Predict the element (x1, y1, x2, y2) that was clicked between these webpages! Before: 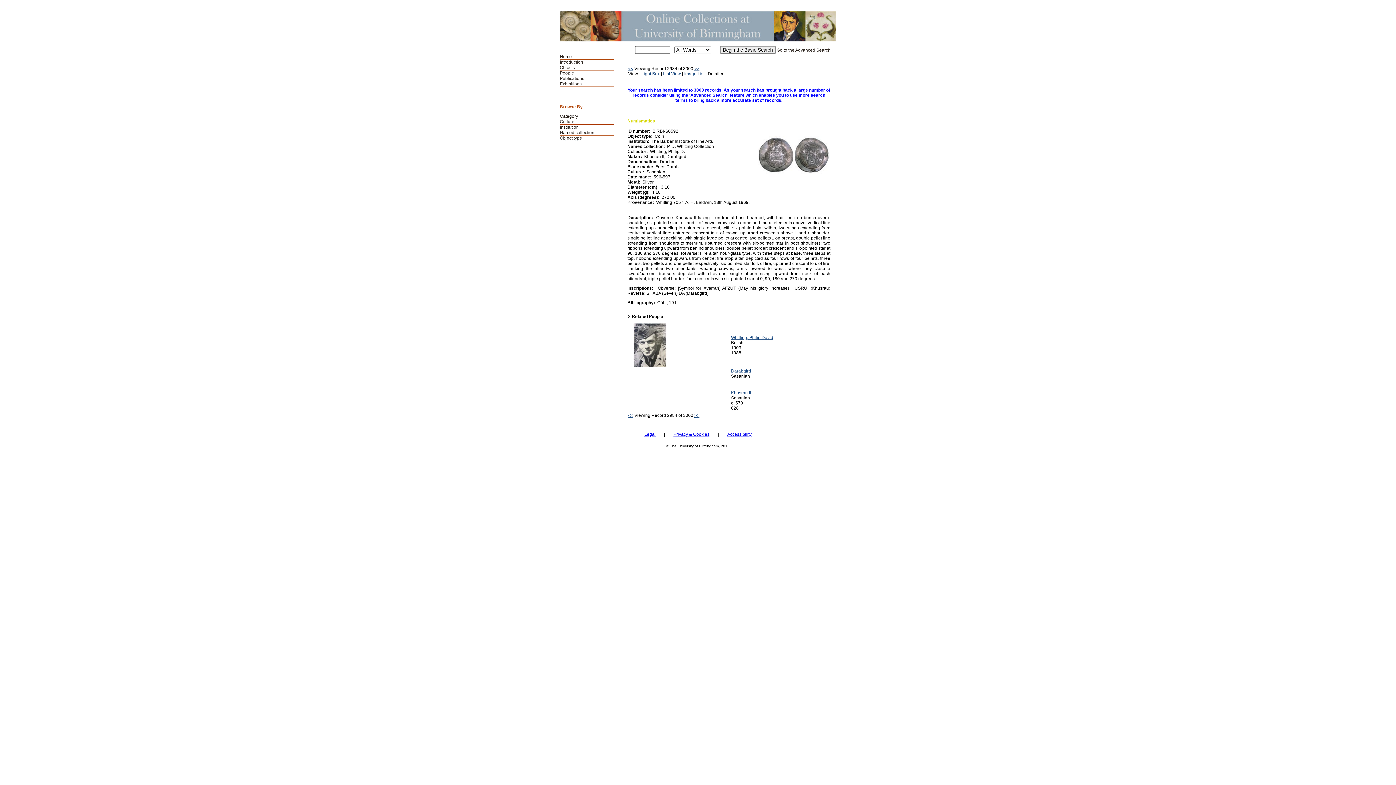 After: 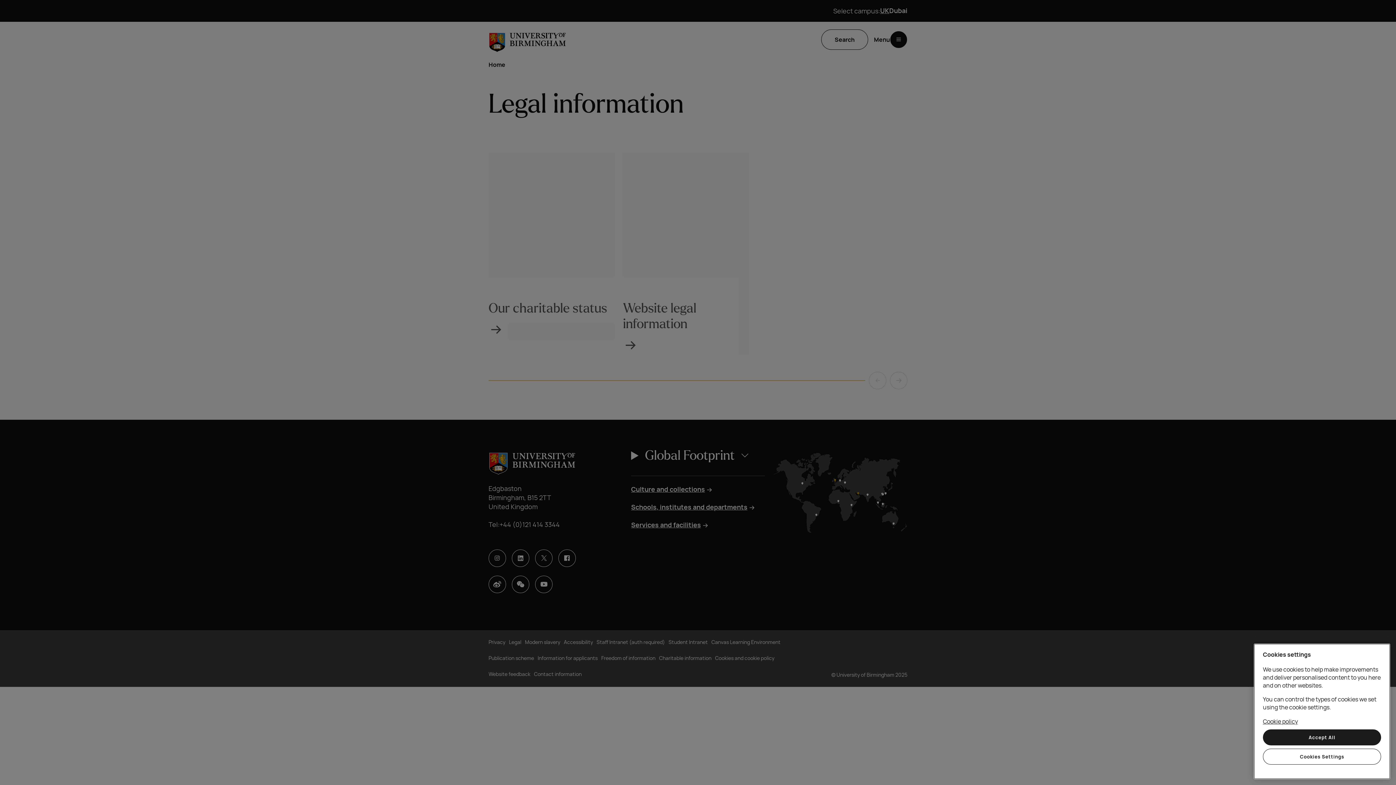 Action: label: Legal bbox: (644, 432, 663, 437)